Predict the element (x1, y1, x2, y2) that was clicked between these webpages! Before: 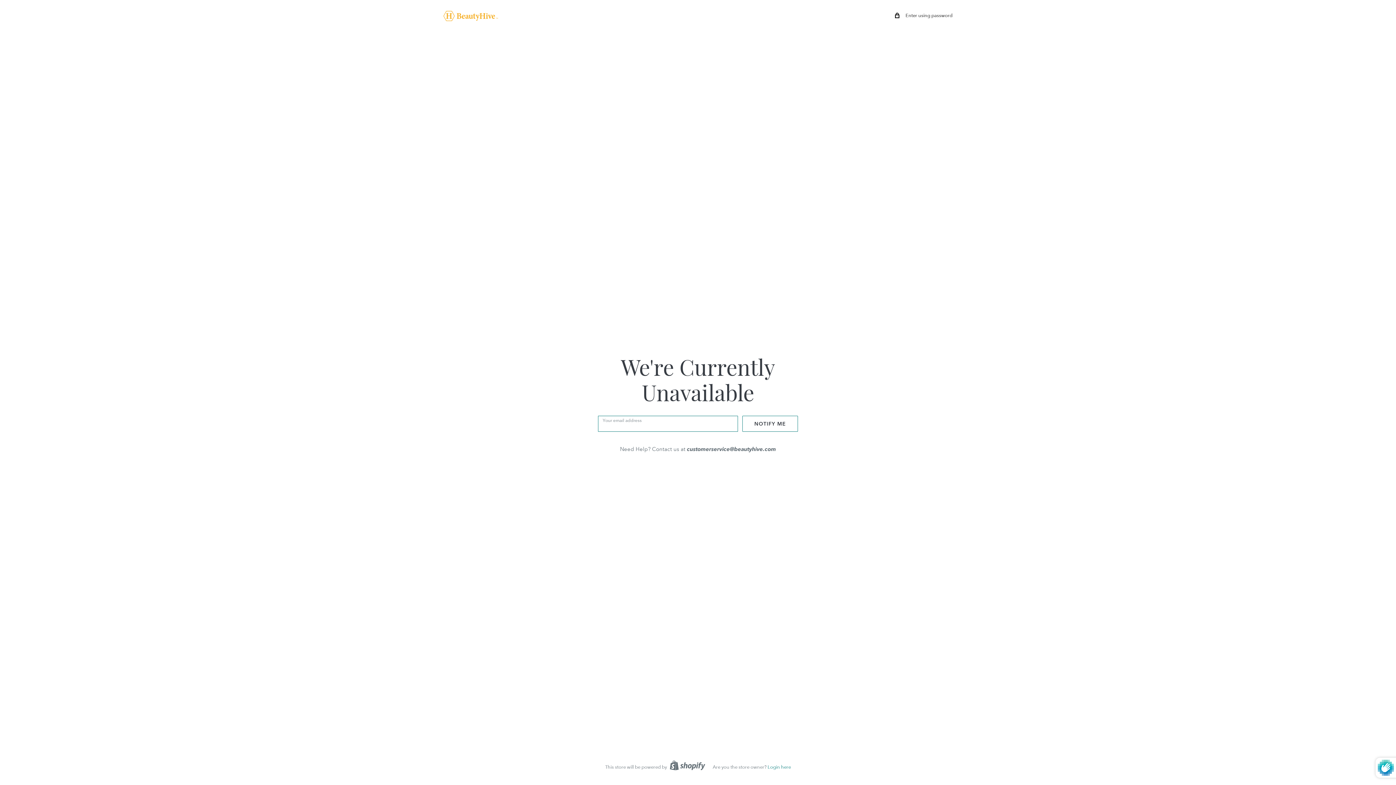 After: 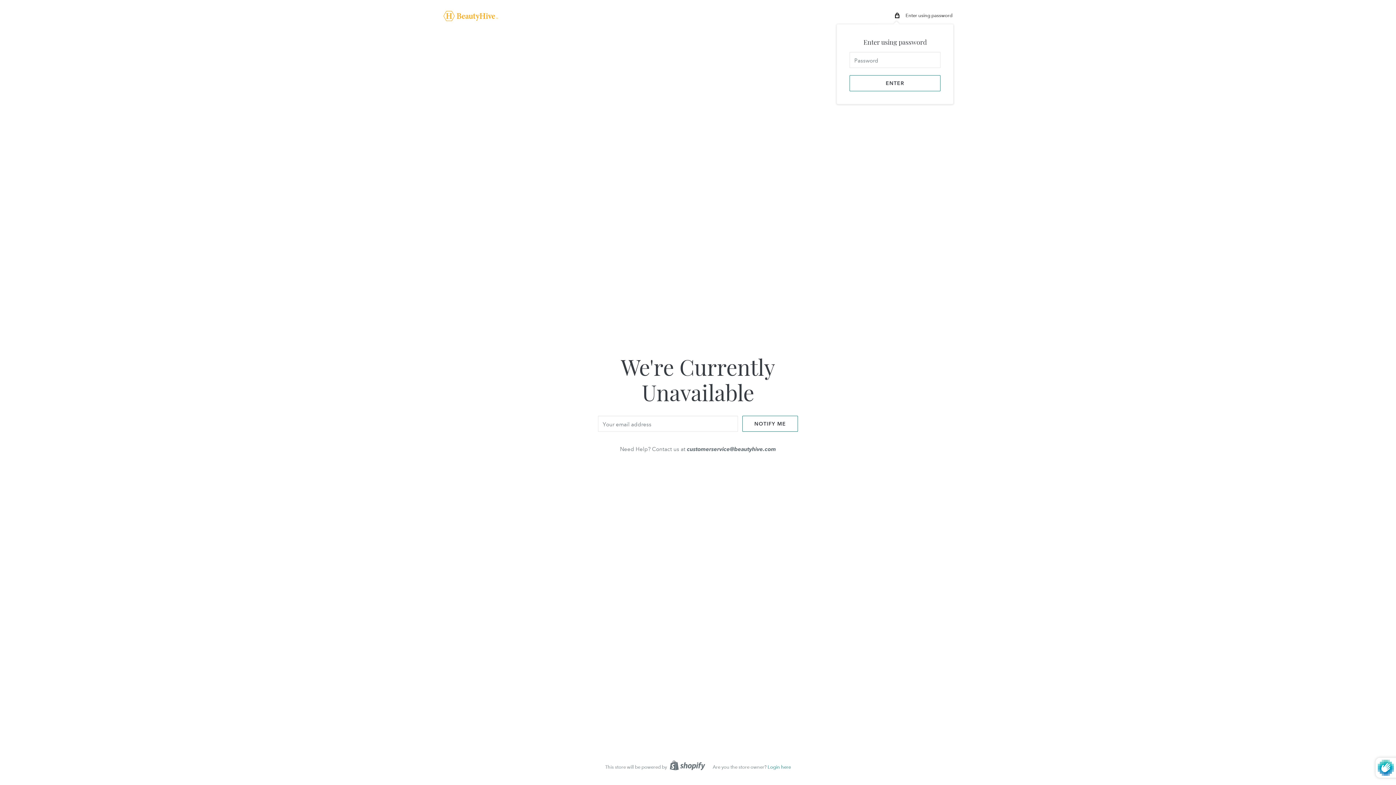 Action: label:  Enter using password bbox: (895, 12, 952, 19)